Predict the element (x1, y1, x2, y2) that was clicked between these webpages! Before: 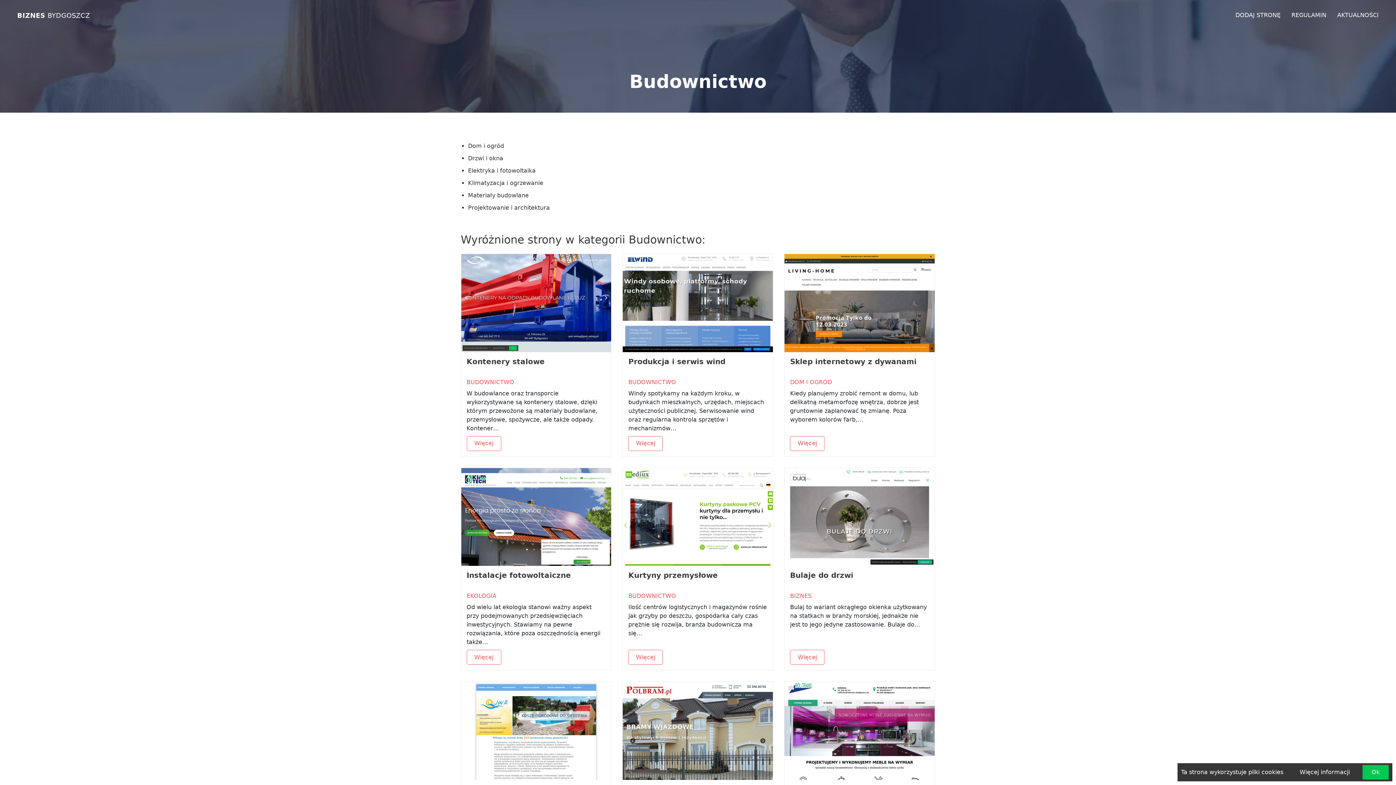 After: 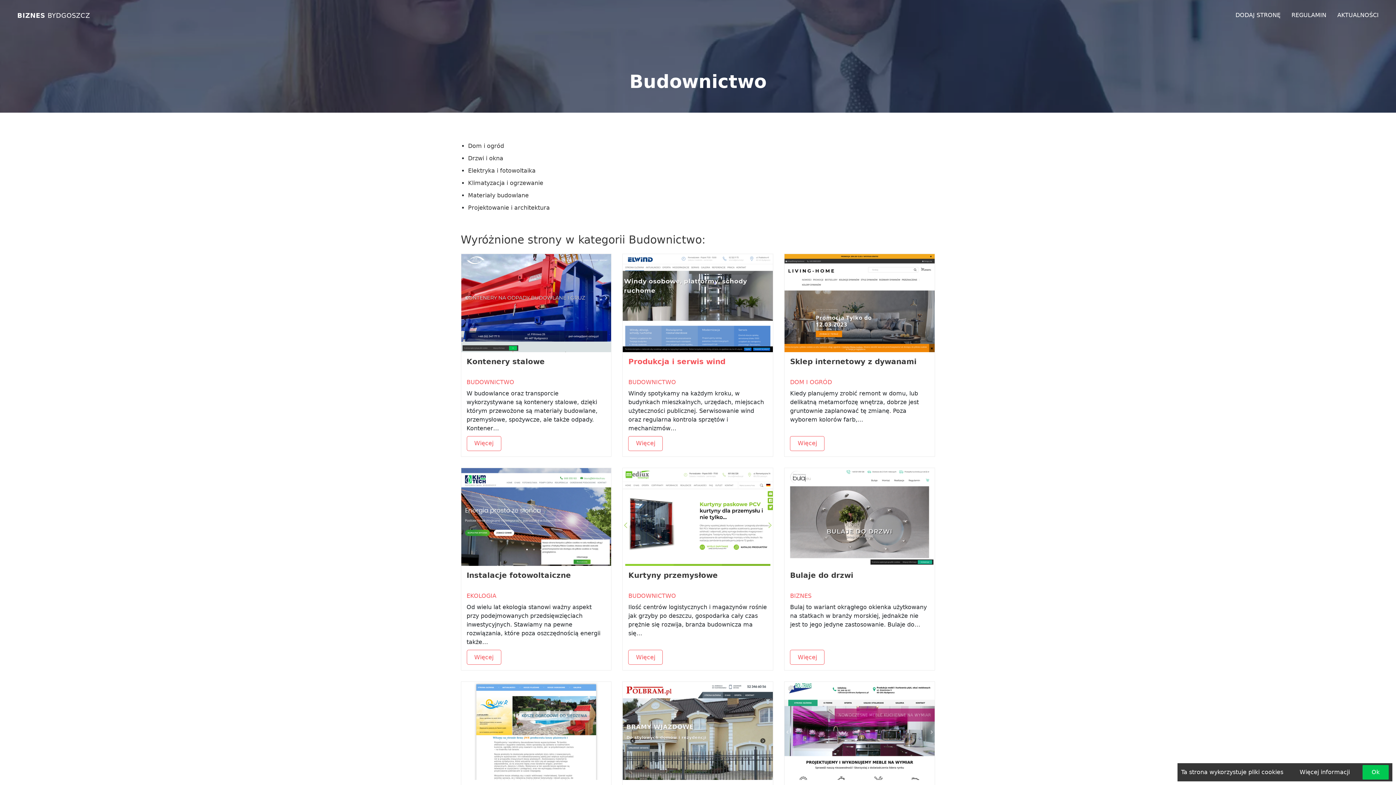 Action: bbox: (628, 357, 767, 375) label: Produkcja i serwis wind